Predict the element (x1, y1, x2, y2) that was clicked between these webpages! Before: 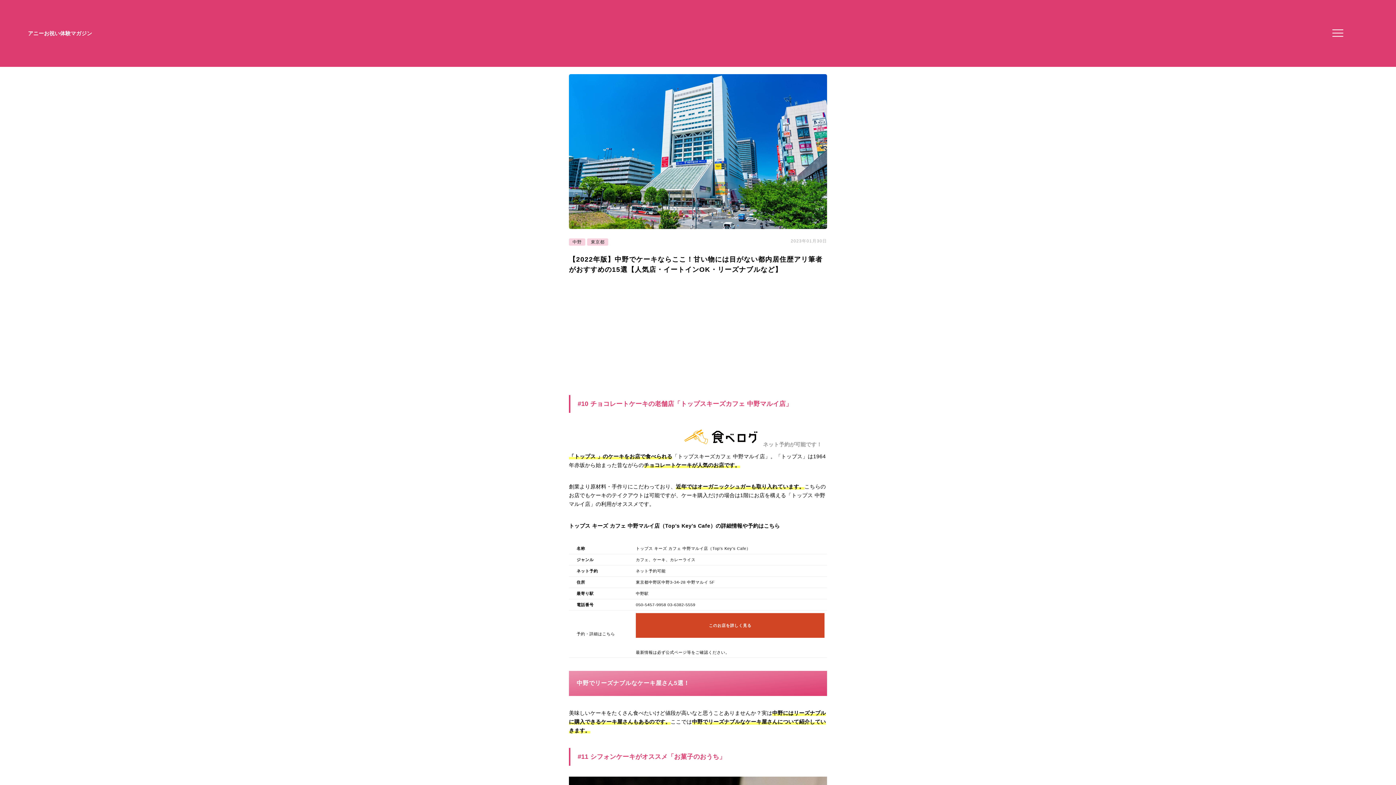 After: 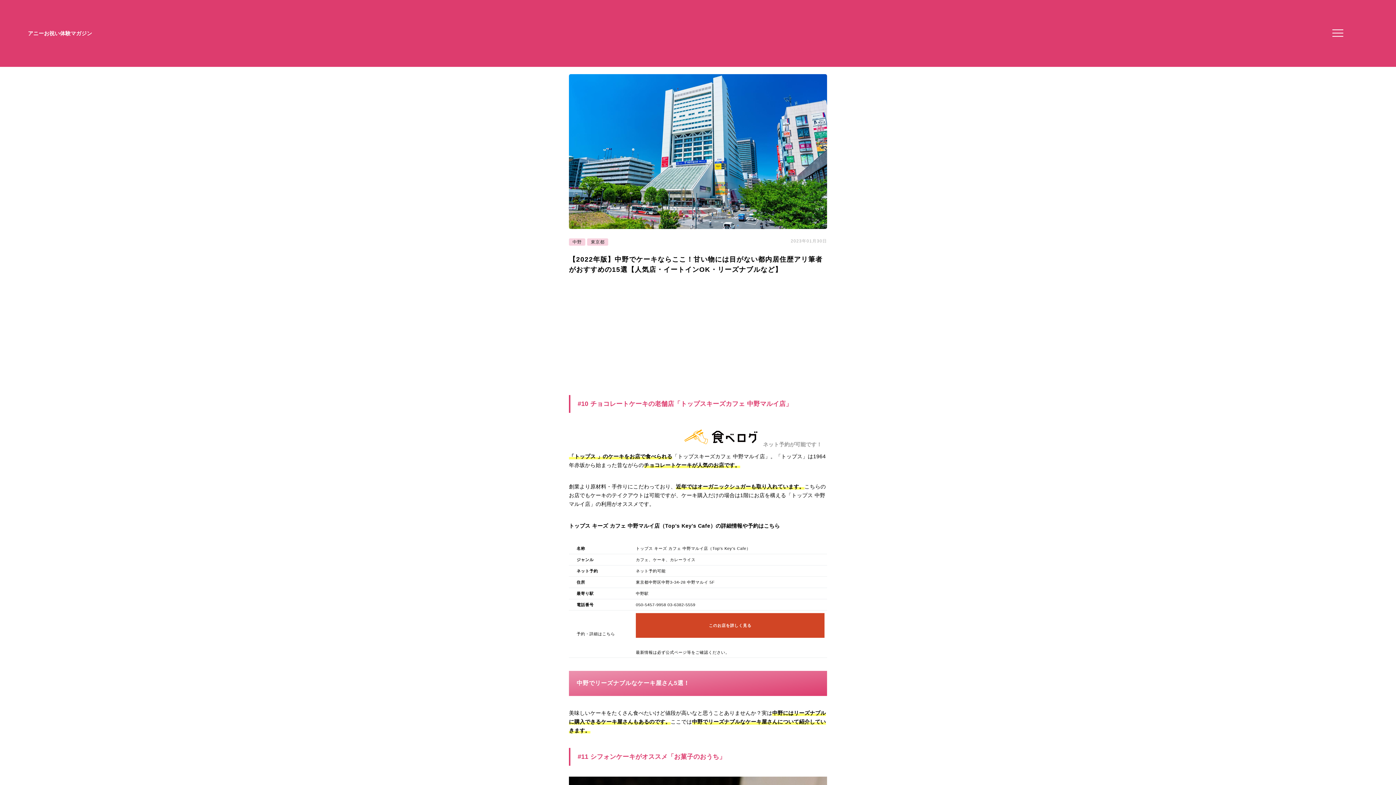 Action: bbox: (569, 748, 827, 766) label: #11 シフォンケーキがオススメ「お菓子のおうち」